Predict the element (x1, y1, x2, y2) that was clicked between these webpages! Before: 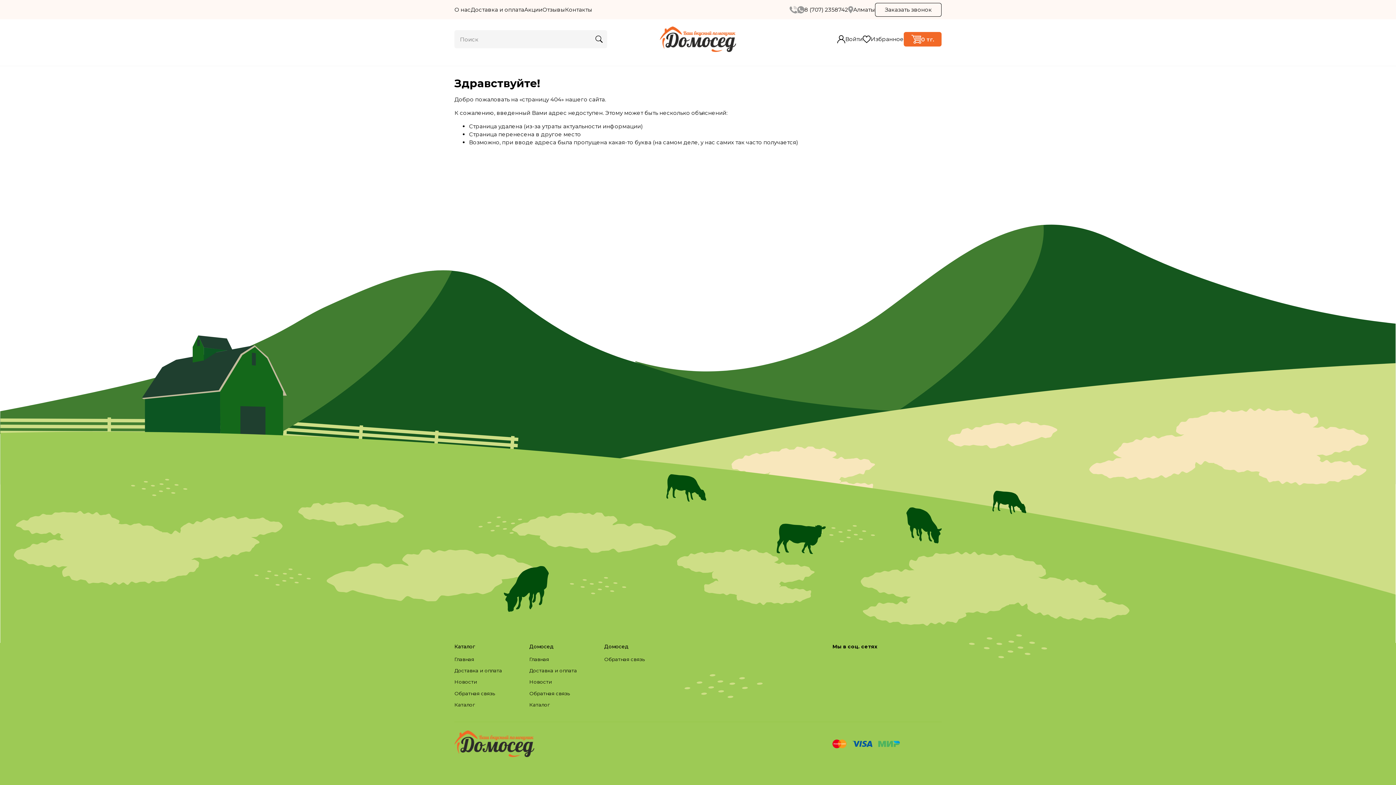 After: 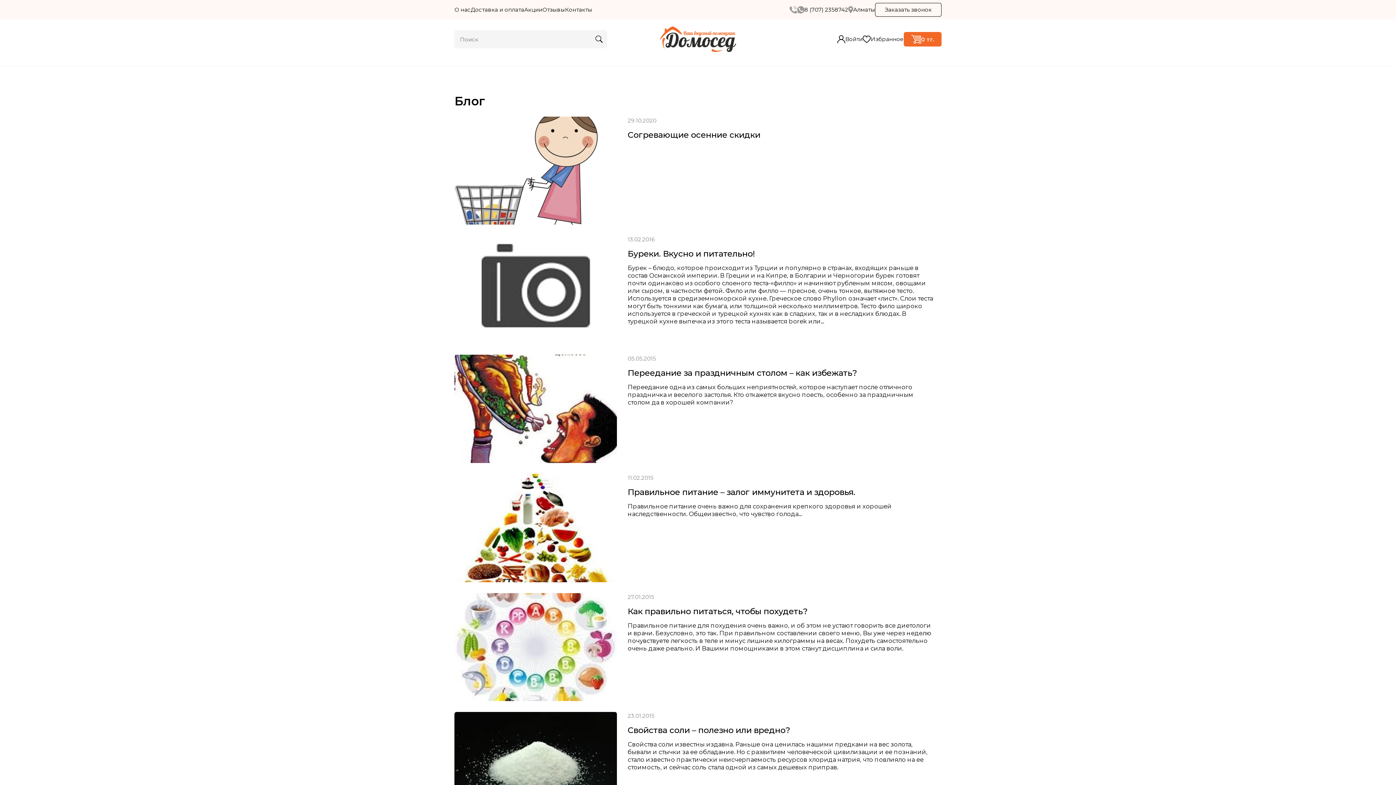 Action: label: Новости bbox: (529, 678, 577, 685)